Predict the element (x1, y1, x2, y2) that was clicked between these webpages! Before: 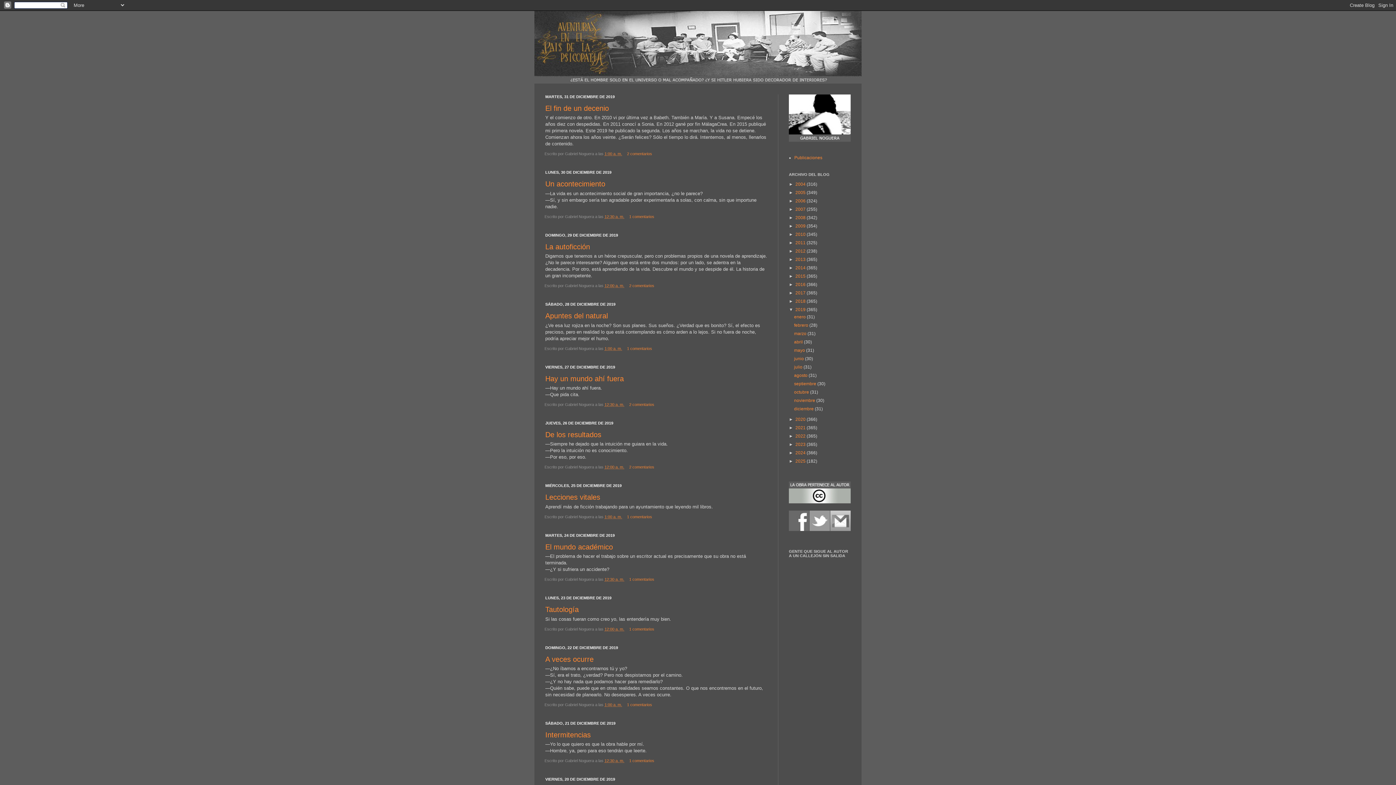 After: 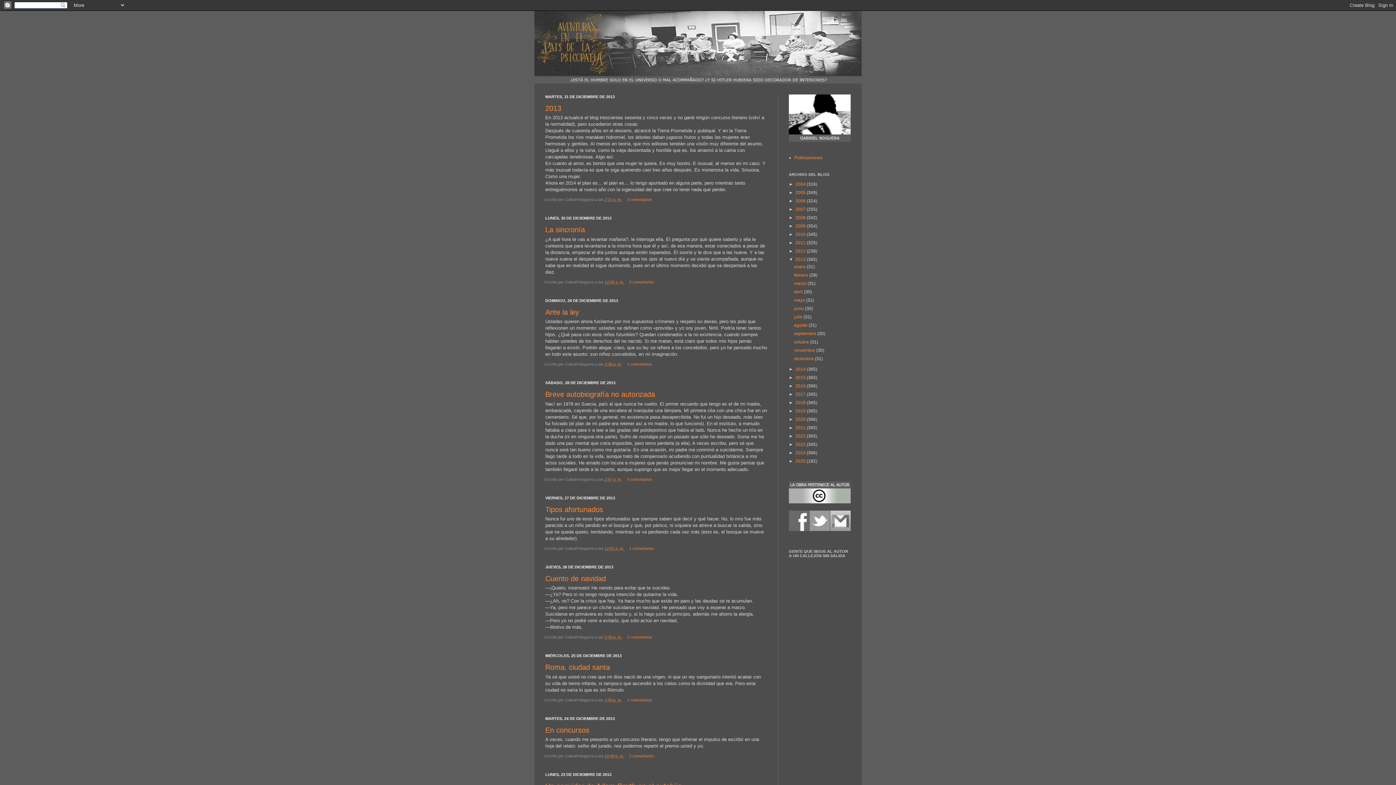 Action: label: 2013  bbox: (795, 257, 806, 262)